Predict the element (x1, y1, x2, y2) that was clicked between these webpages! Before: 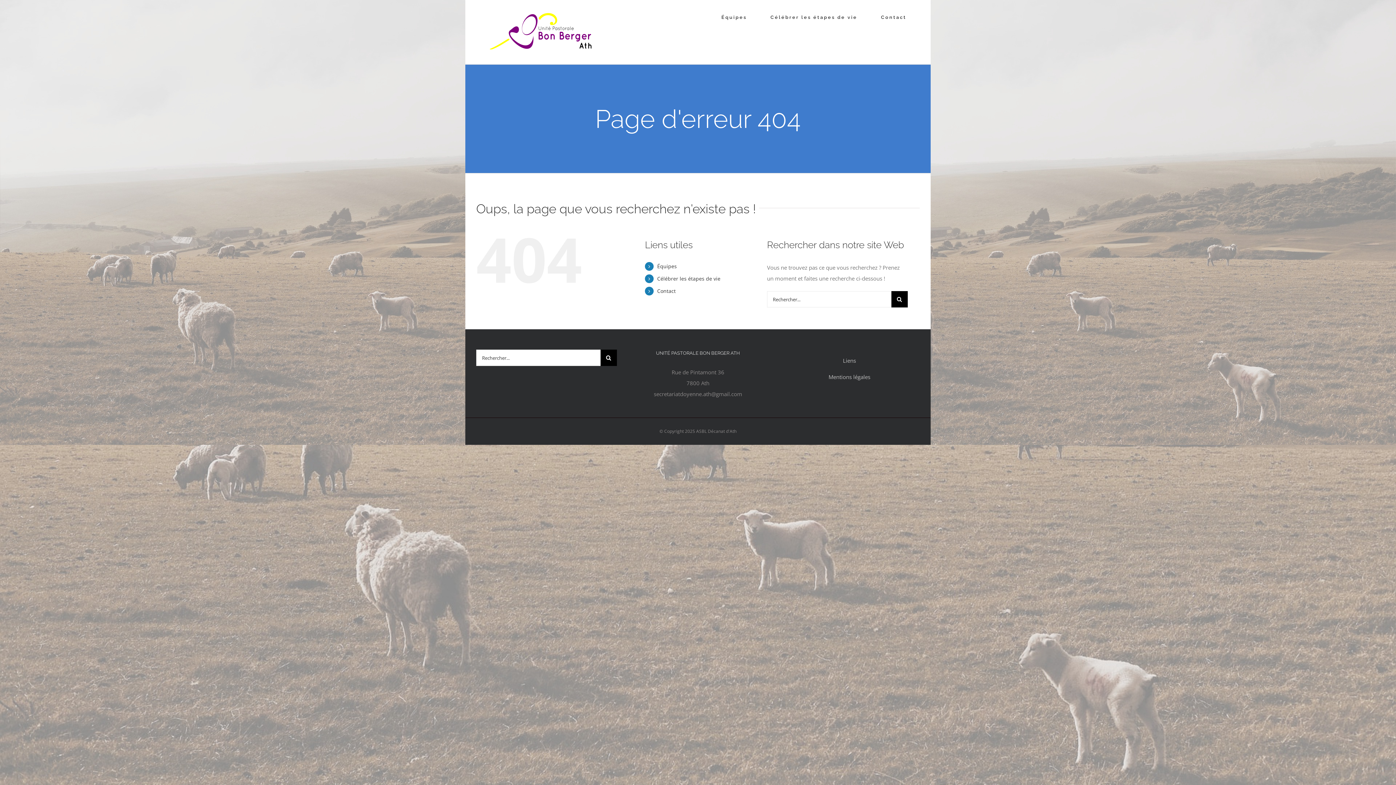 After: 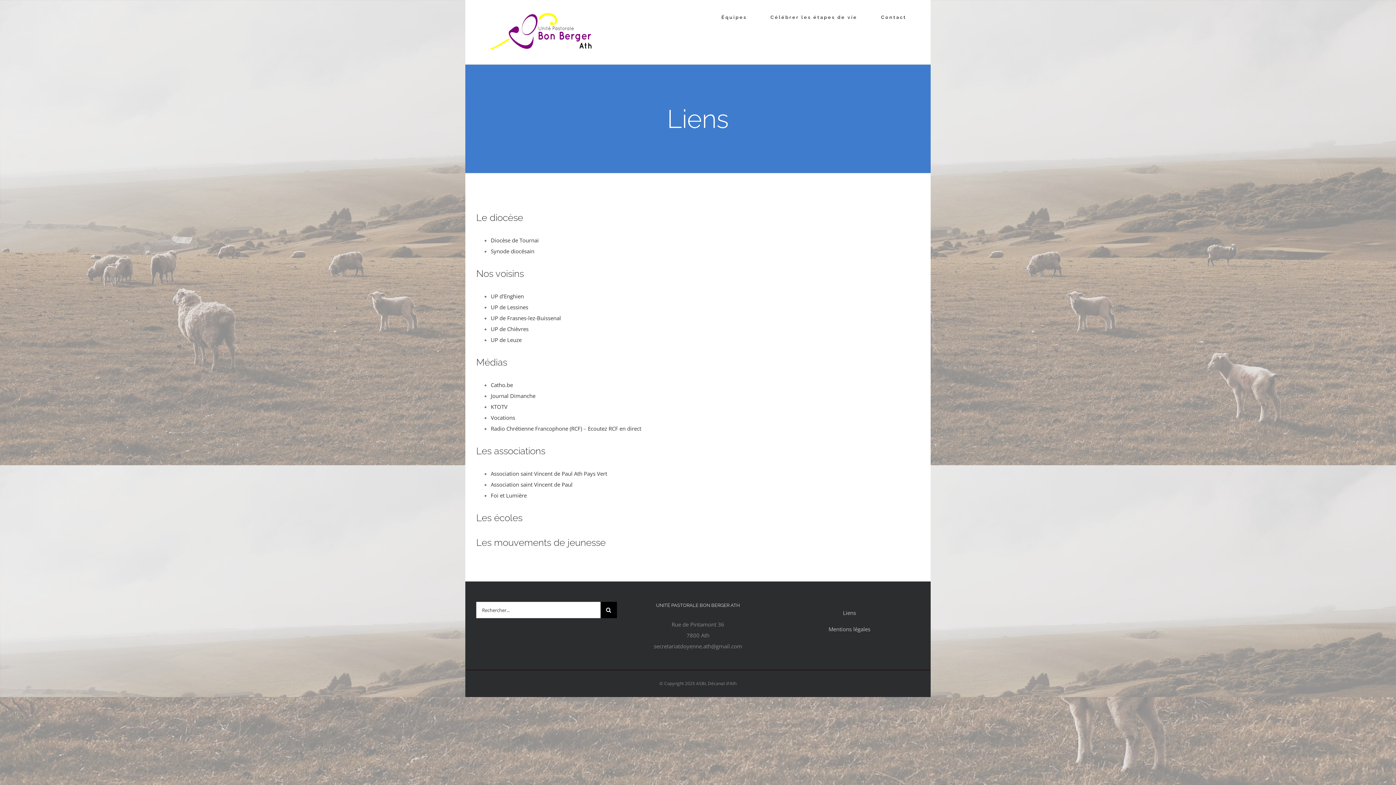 Action: label: Liens bbox: (843, 357, 856, 364)